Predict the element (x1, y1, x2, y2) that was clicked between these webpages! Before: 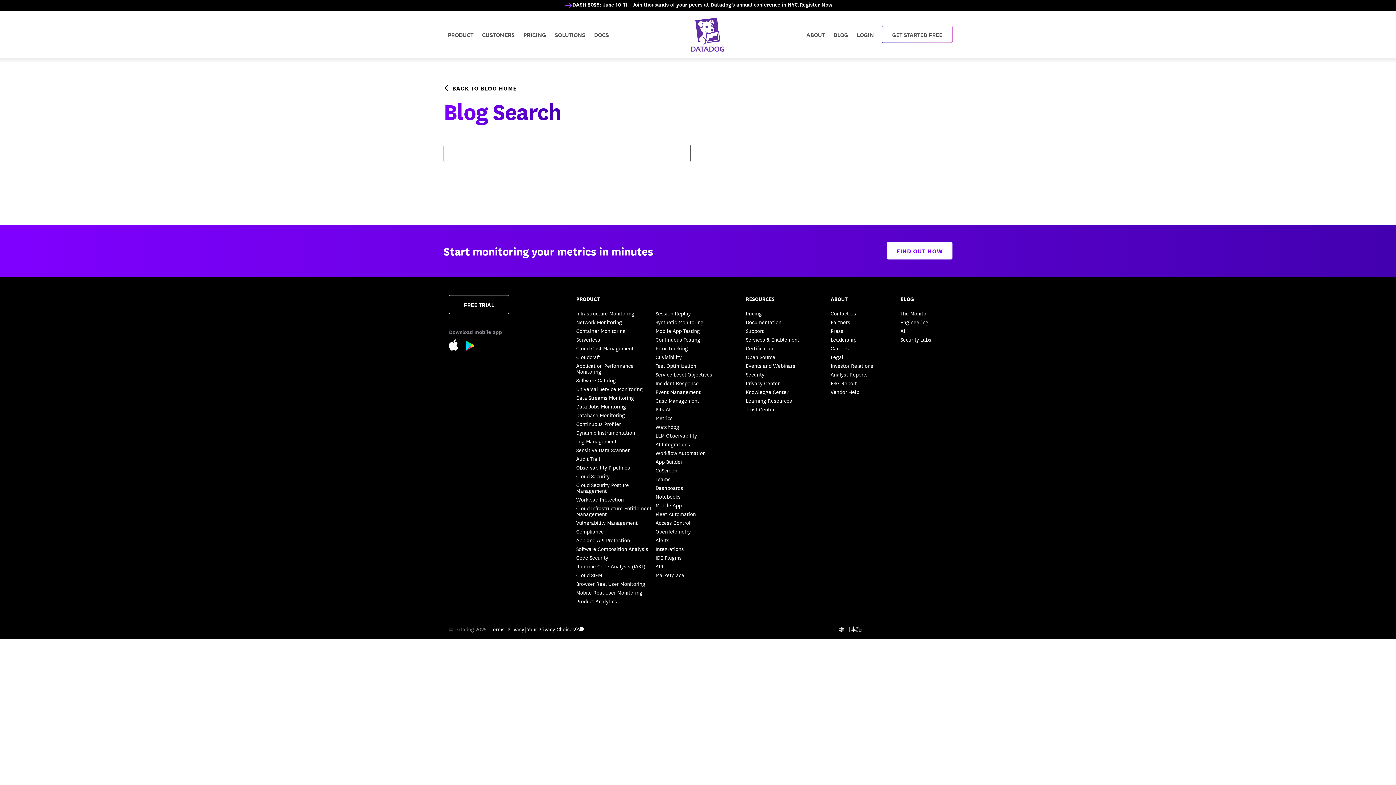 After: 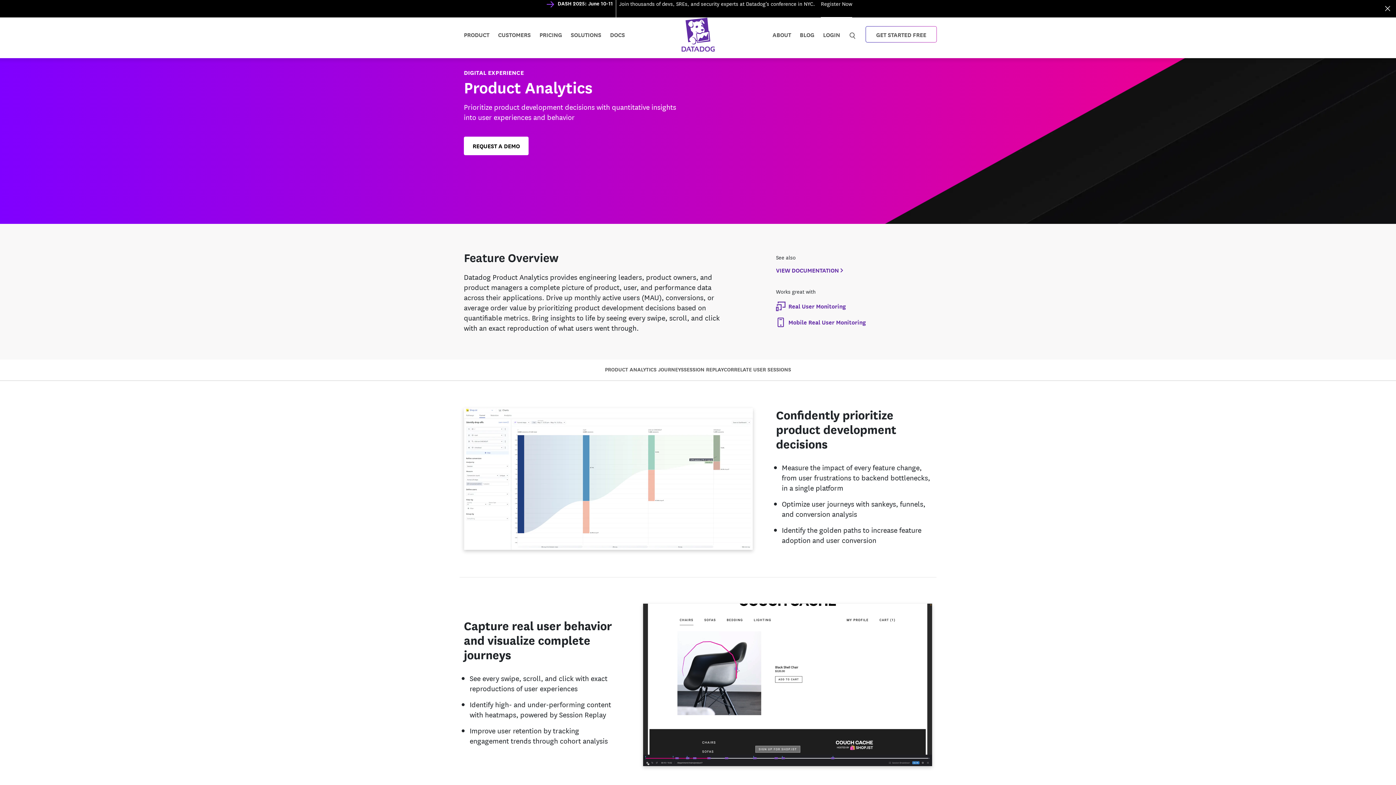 Action: bbox: (576, 598, 617, 604) label: Product Analytics